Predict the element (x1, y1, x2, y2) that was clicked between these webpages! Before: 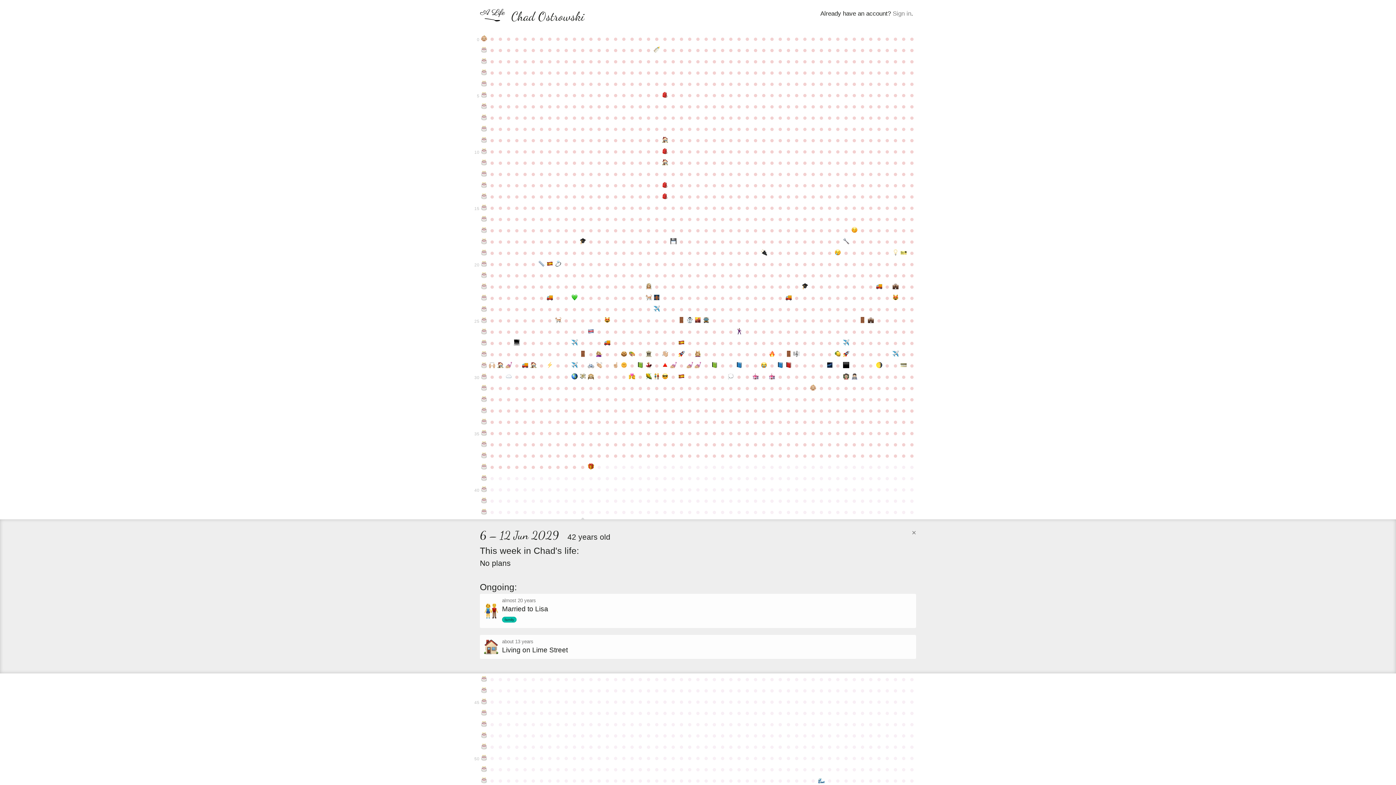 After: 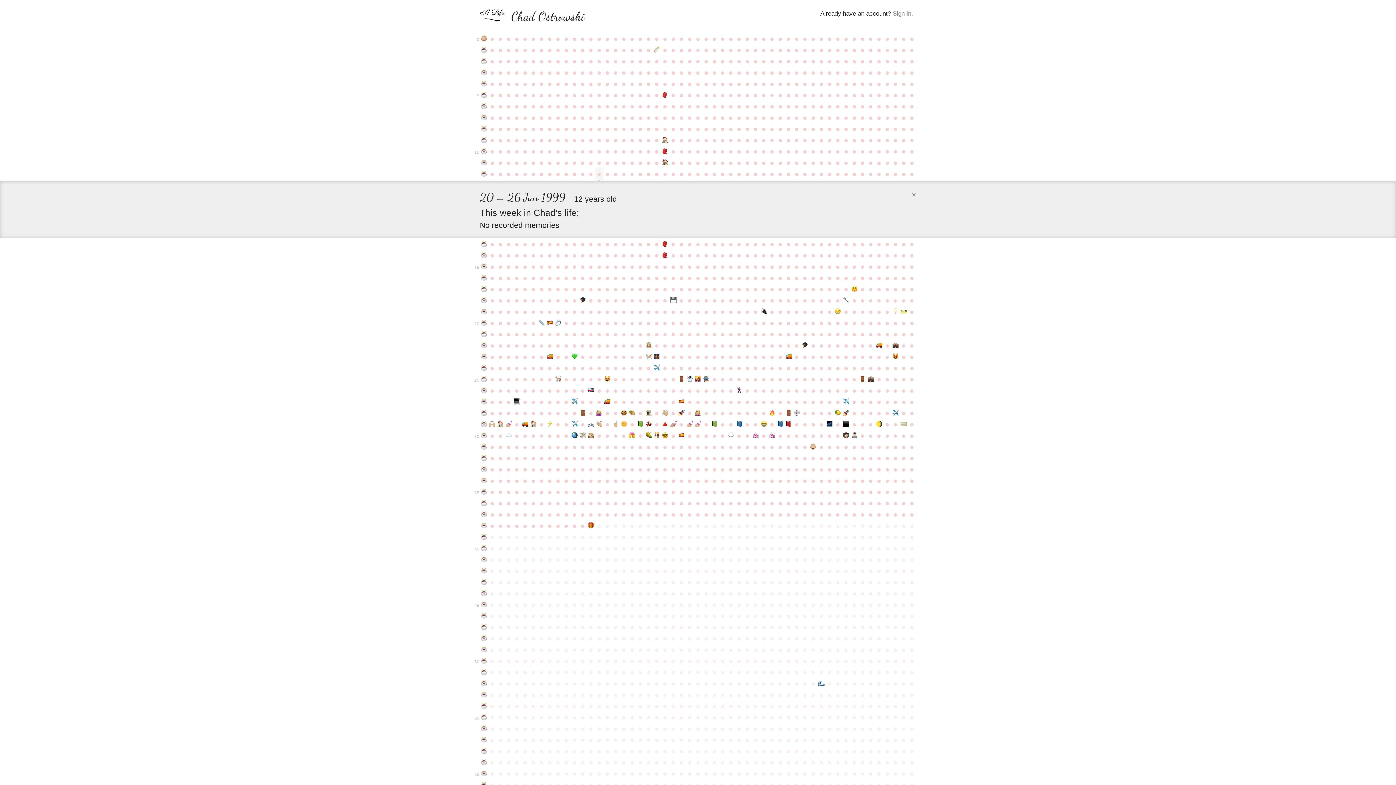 Action: bbox: (595, 168, 603, 179) label: ●